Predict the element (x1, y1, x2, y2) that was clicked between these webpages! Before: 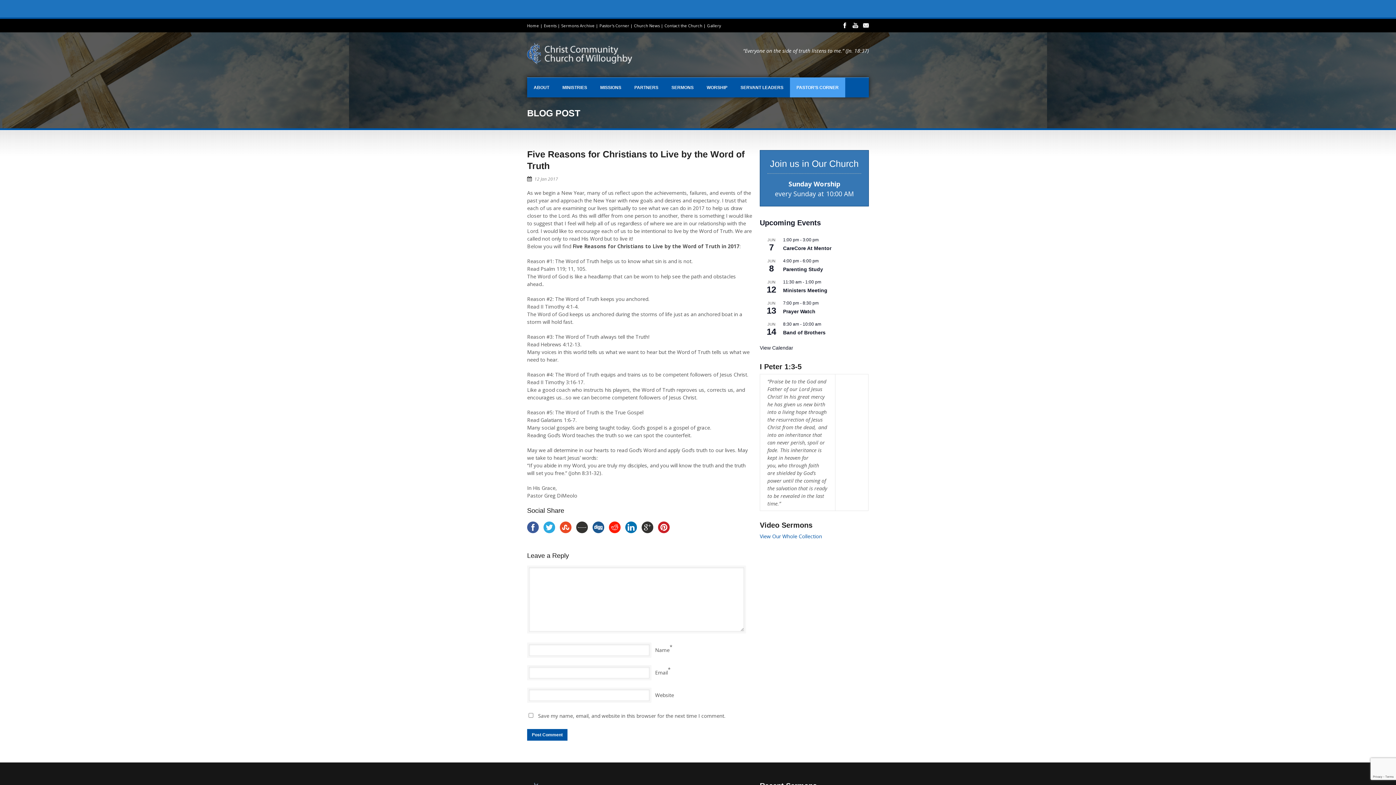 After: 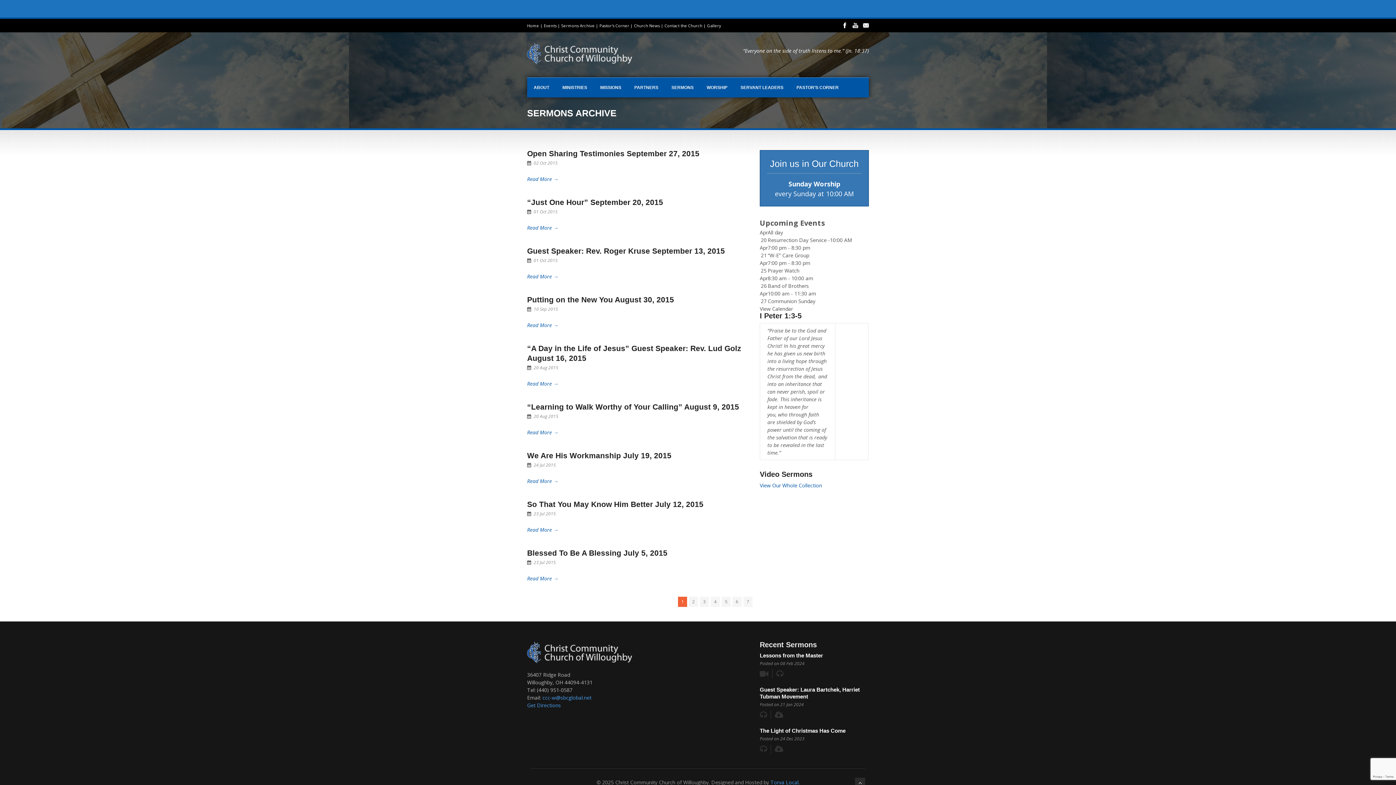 Action: bbox: (561, 22, 594, 28) label: Sermons Archive